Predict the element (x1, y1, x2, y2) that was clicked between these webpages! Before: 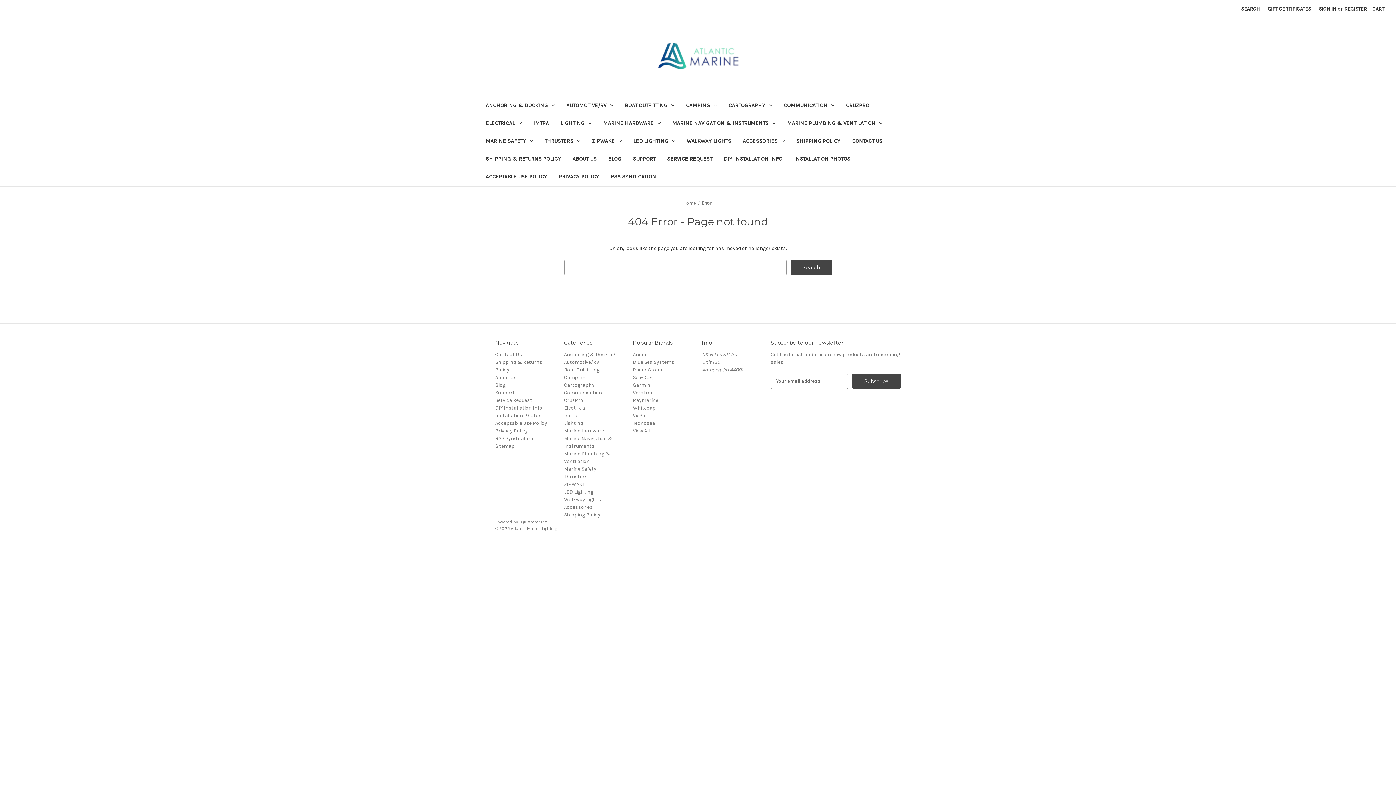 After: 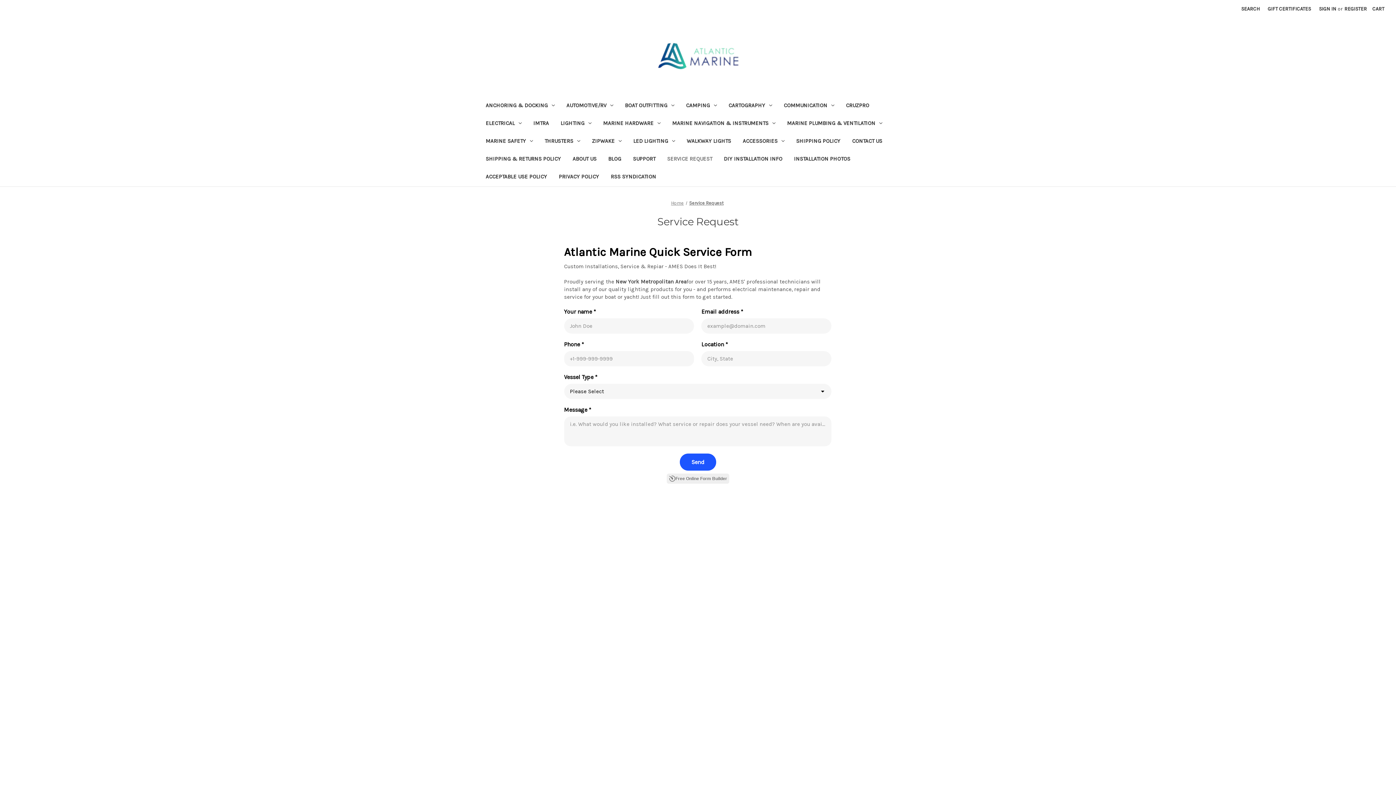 Action: label: Service Request bbox: (495, 397, 532, 403)